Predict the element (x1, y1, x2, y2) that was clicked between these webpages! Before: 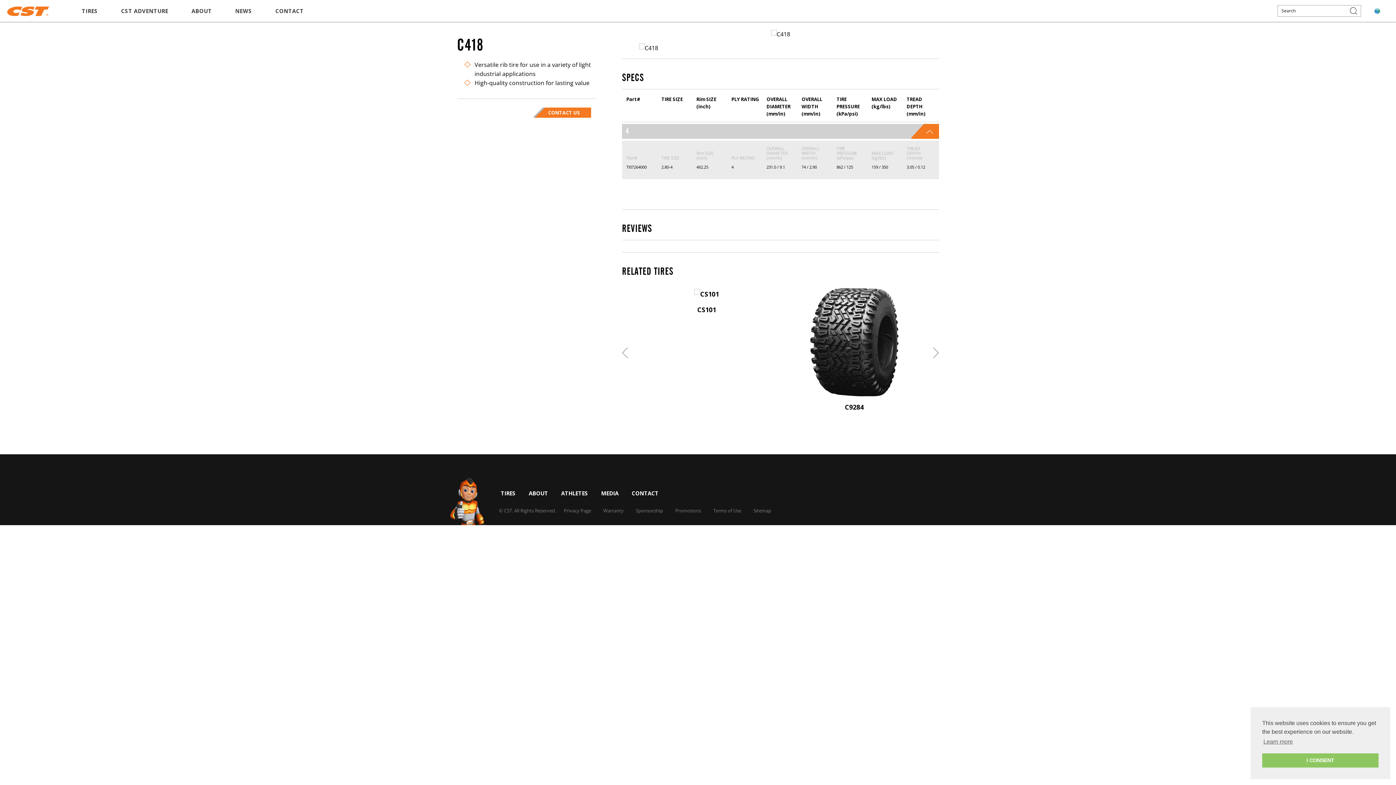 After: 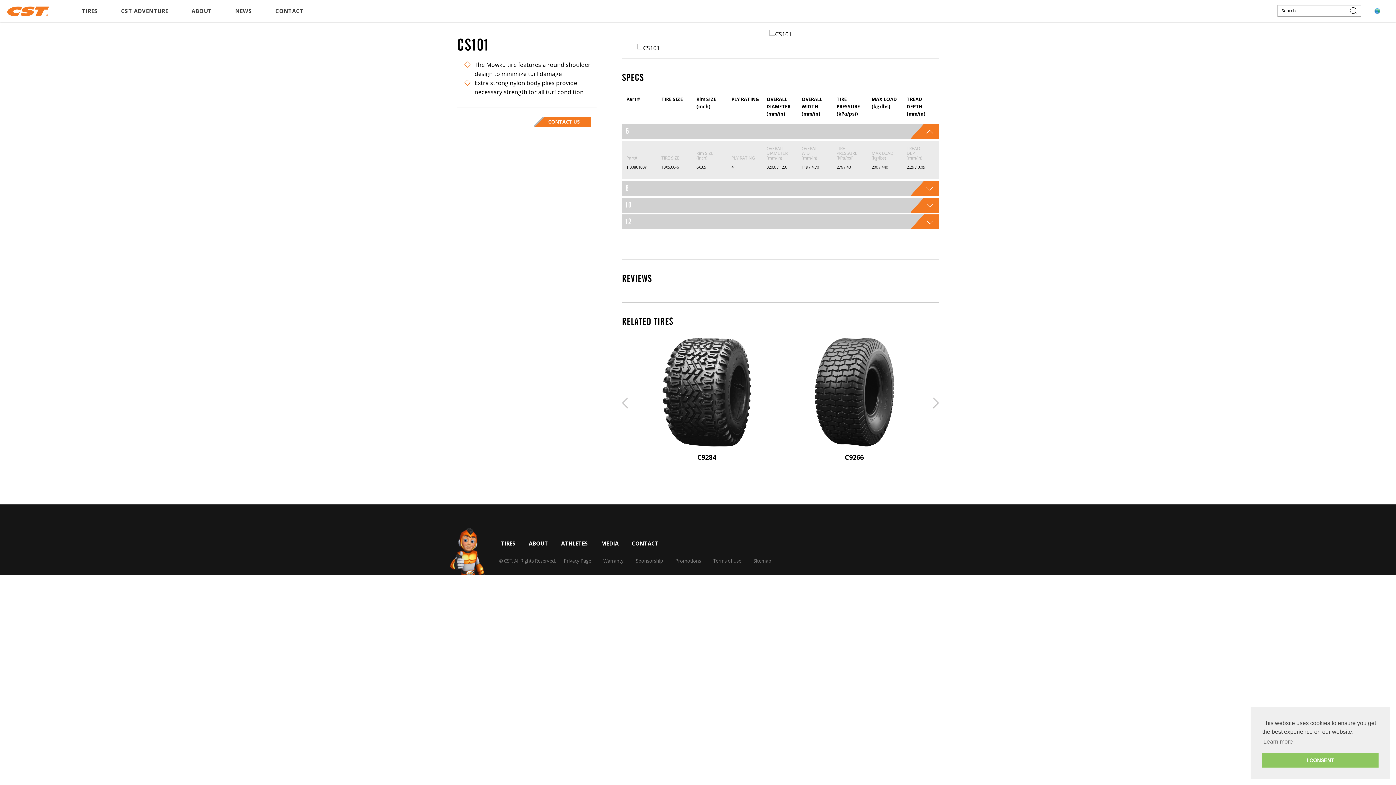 Action: label: 

CS101 bbox: (633, 288, 780, 320)